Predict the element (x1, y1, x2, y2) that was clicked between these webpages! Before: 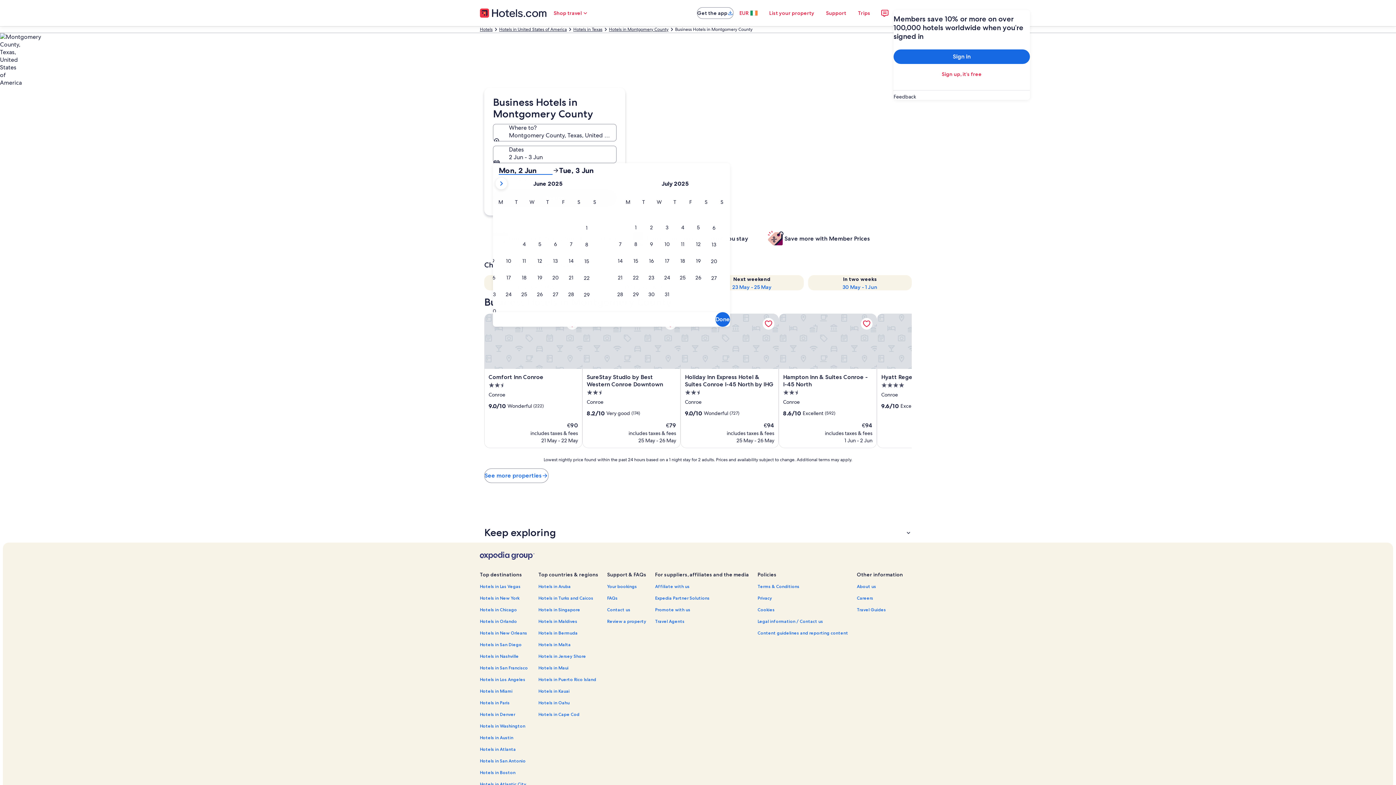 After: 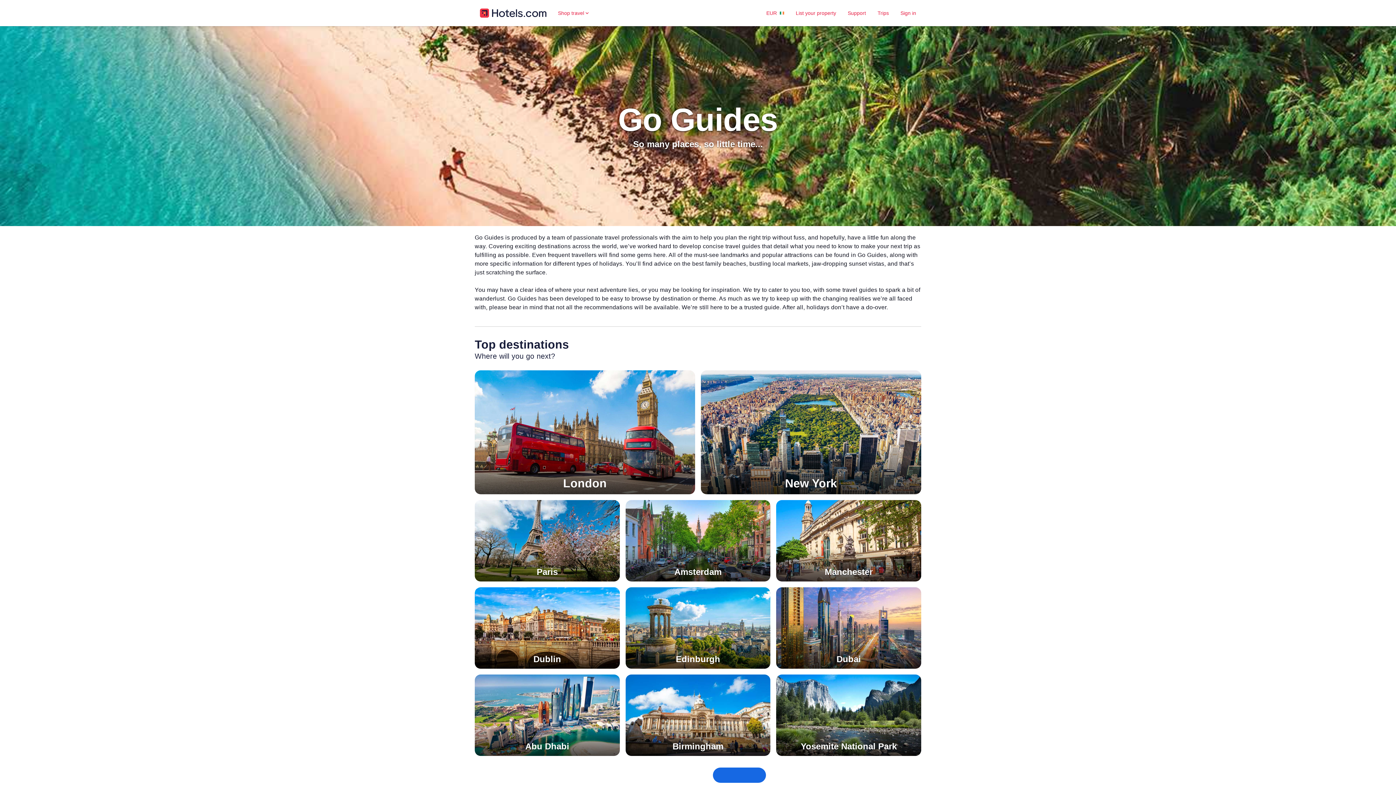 Action: bbox: (857, 606, 903, 612) label: Travel Guides